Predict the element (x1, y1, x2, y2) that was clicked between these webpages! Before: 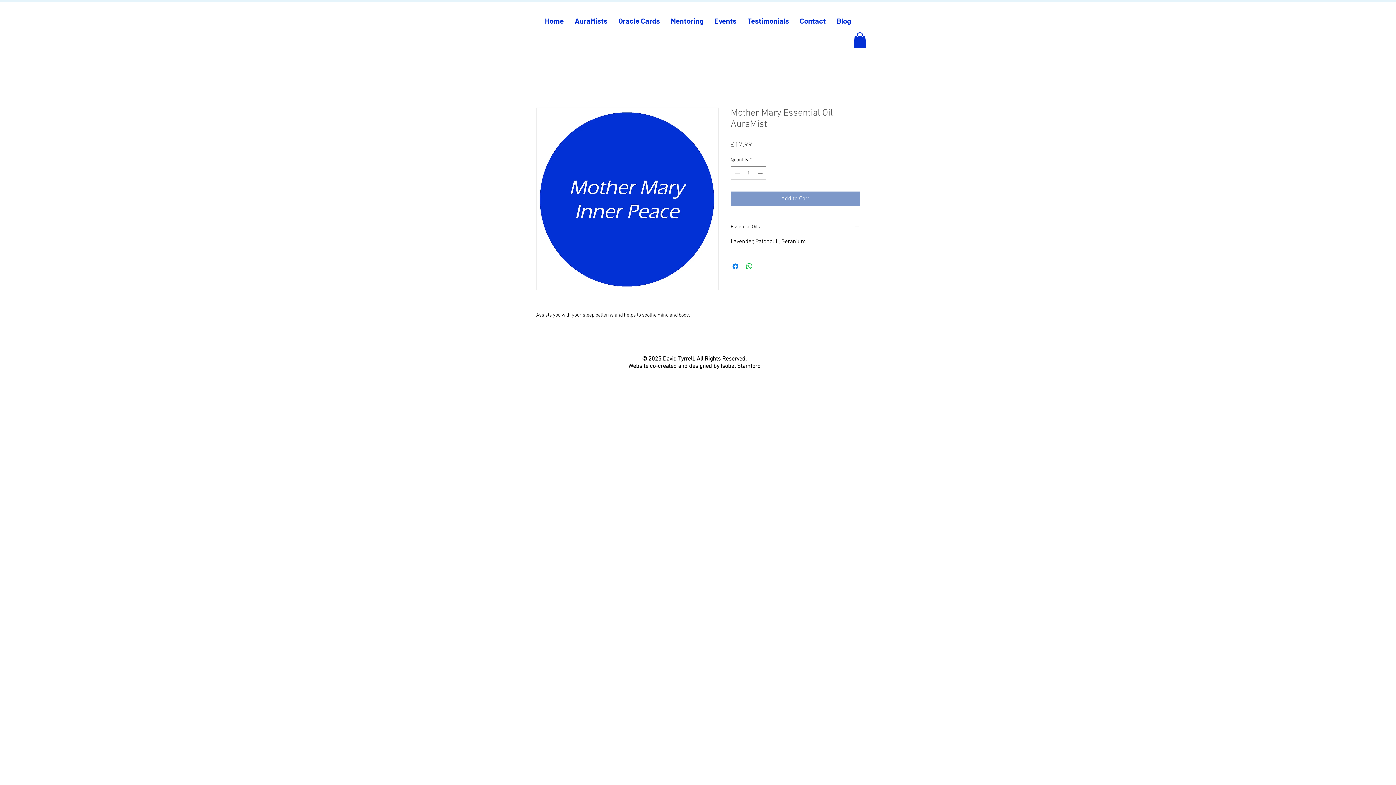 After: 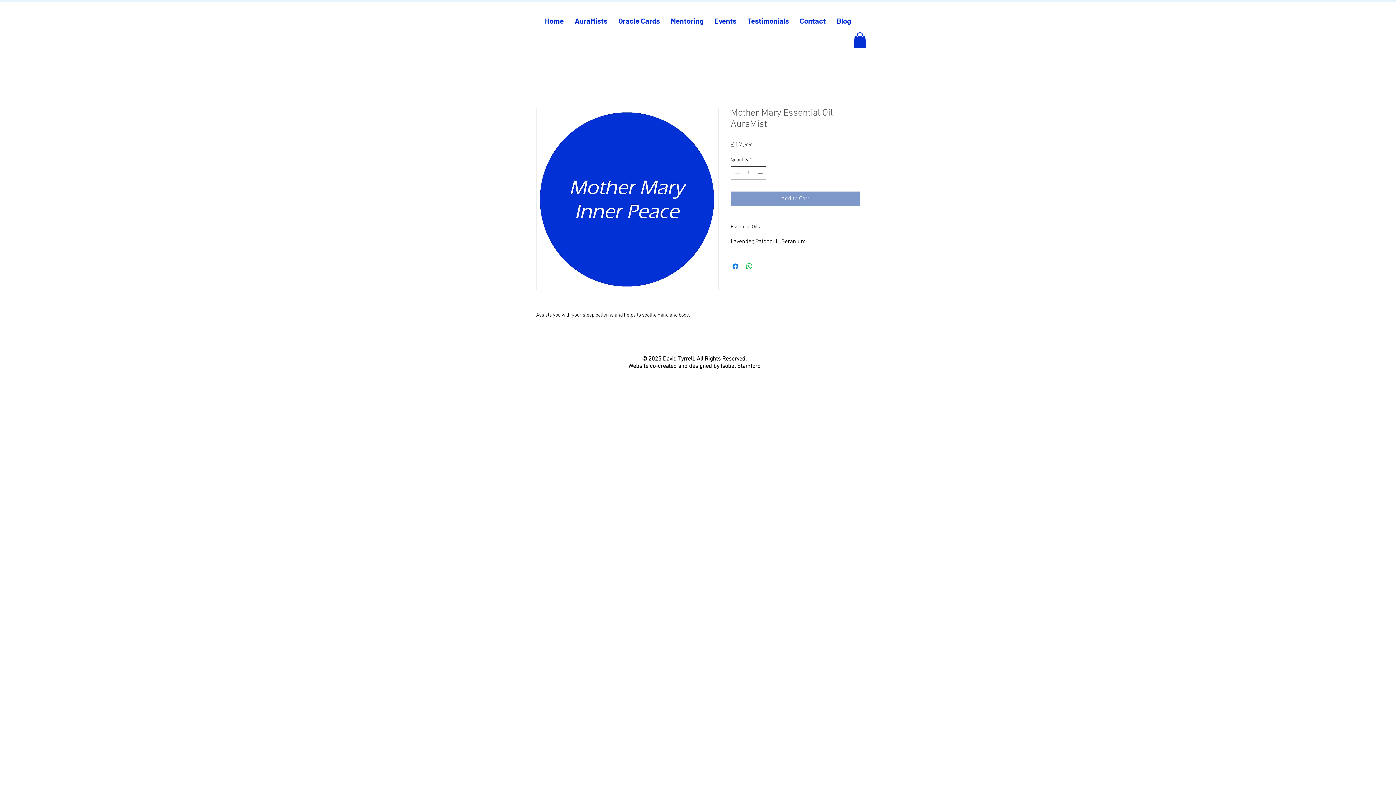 Action: bbox: (756, 166, 765, 179)